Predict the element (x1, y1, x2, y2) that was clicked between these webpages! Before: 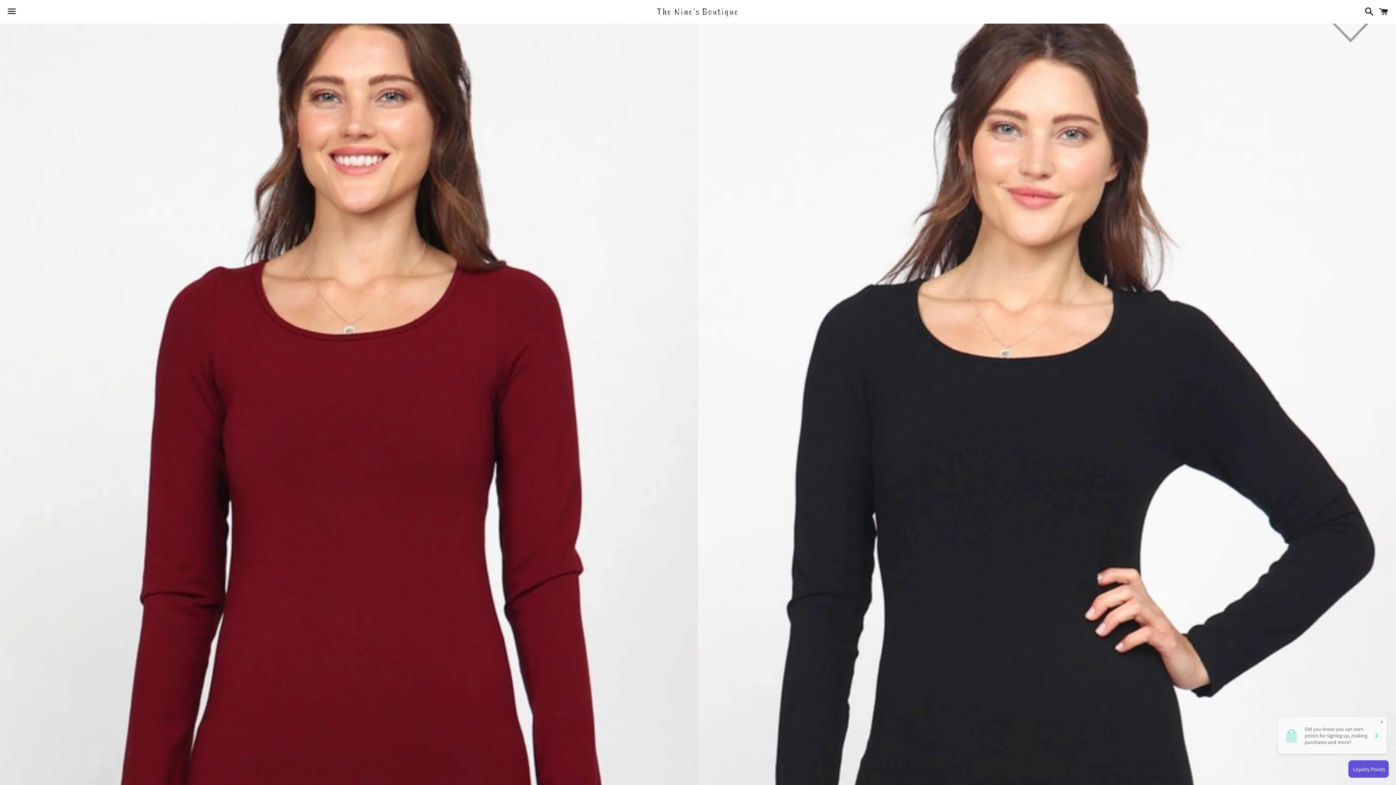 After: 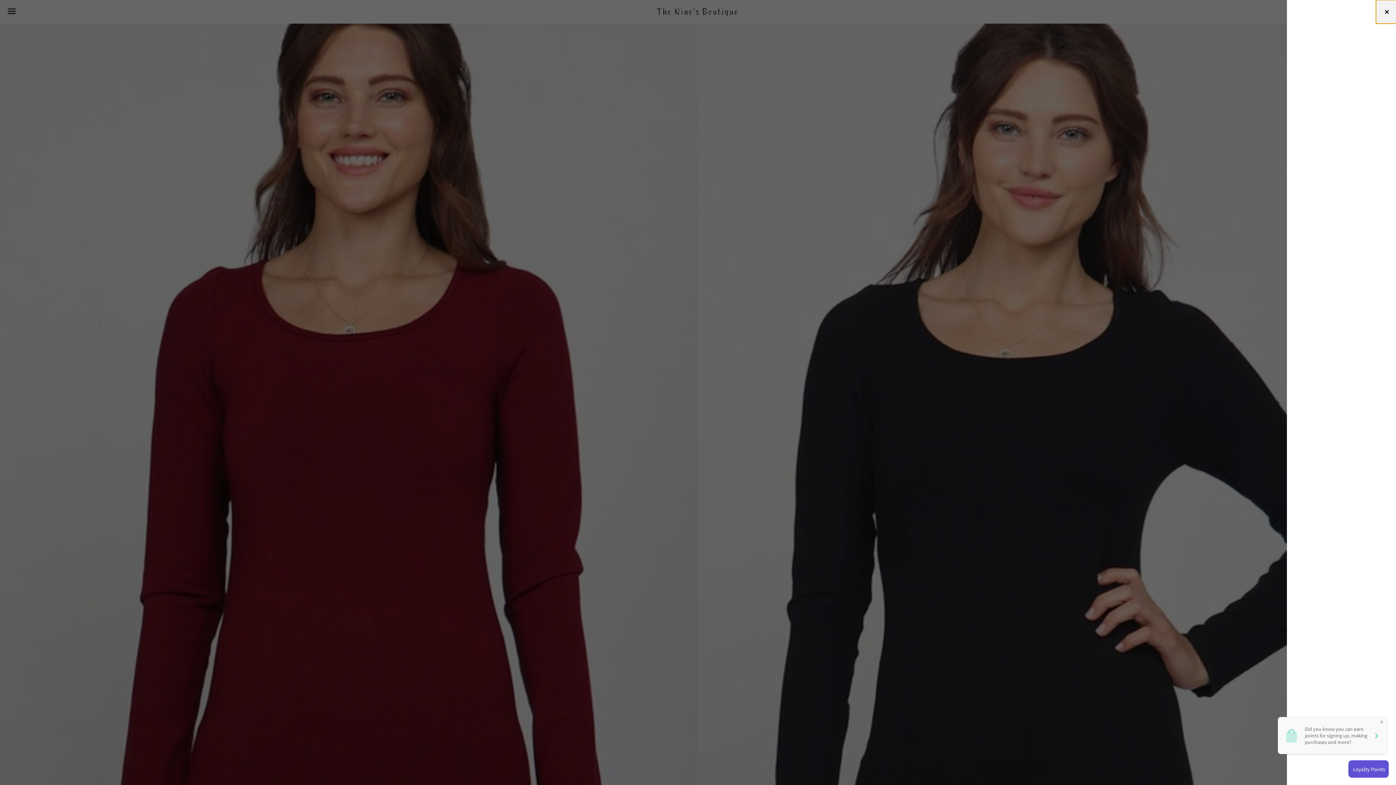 Action: label: Cart bbox: (1375, 0, 1392, 22)